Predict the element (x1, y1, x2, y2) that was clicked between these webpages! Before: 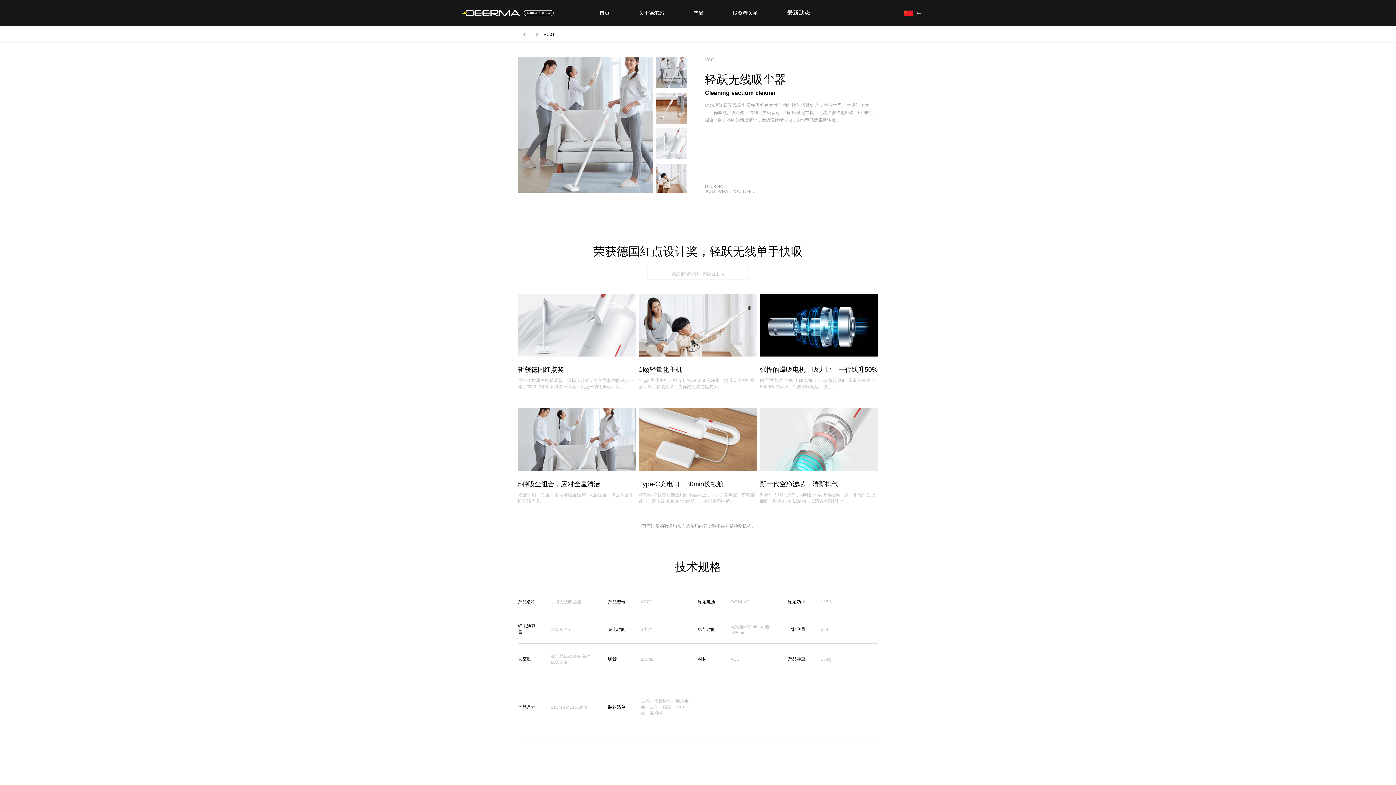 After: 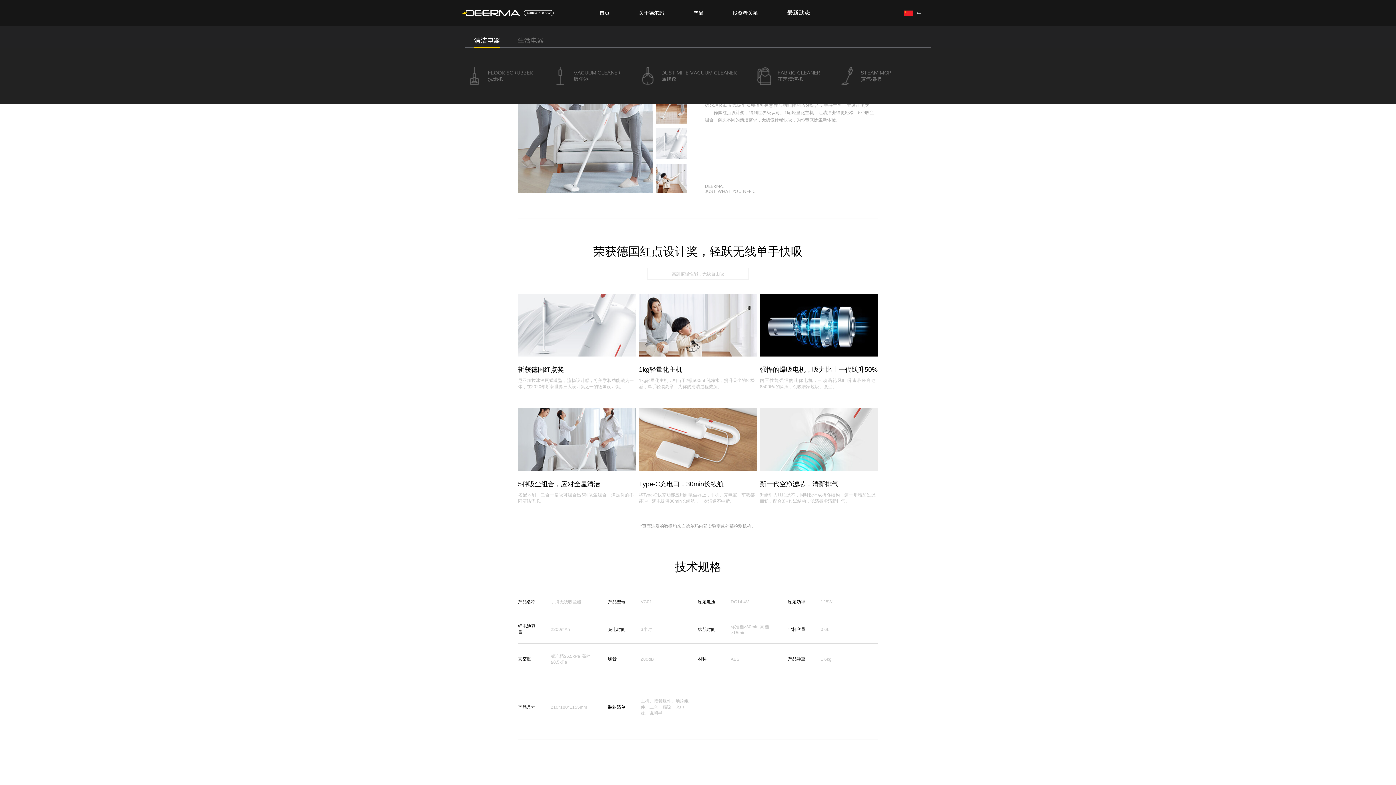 Action: bbox: (693, 0, 703, 26) label: 产品